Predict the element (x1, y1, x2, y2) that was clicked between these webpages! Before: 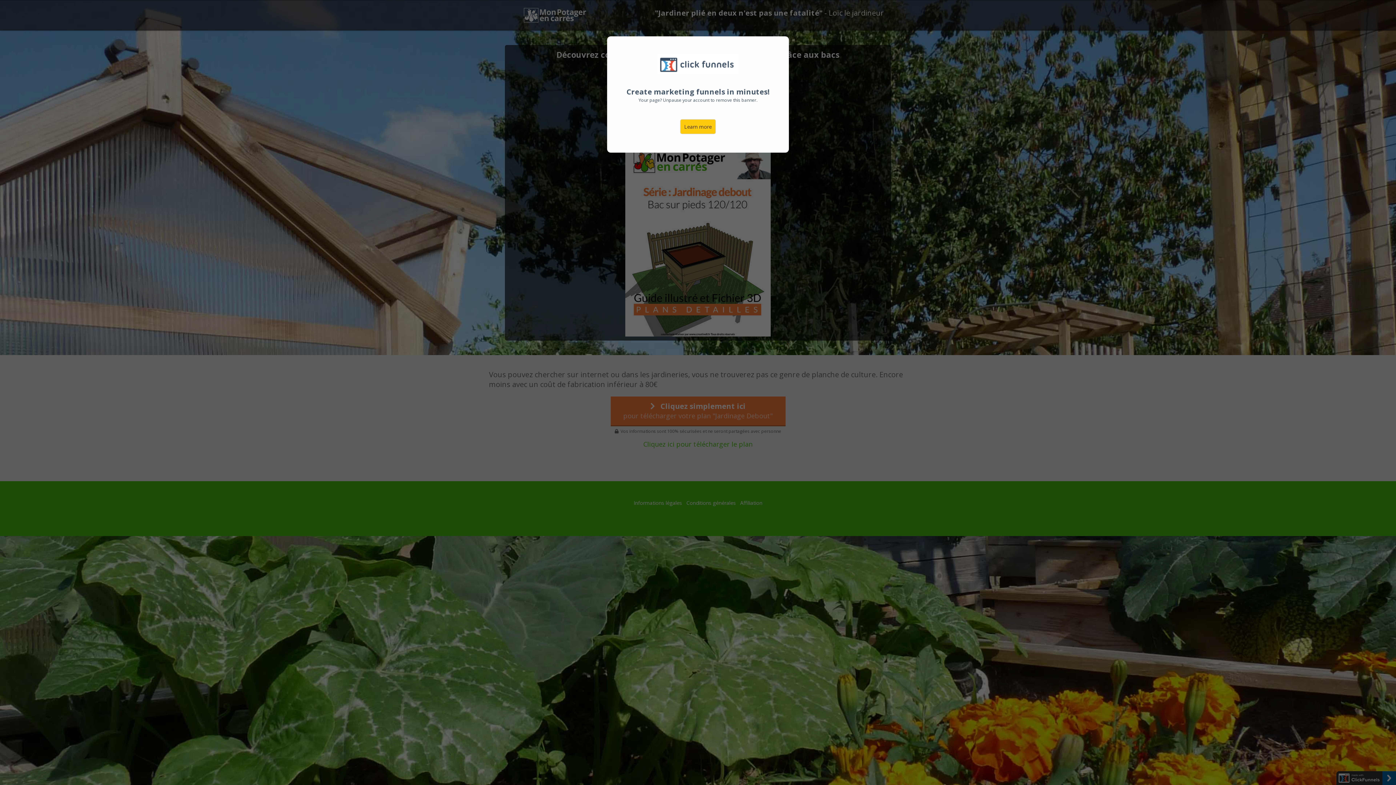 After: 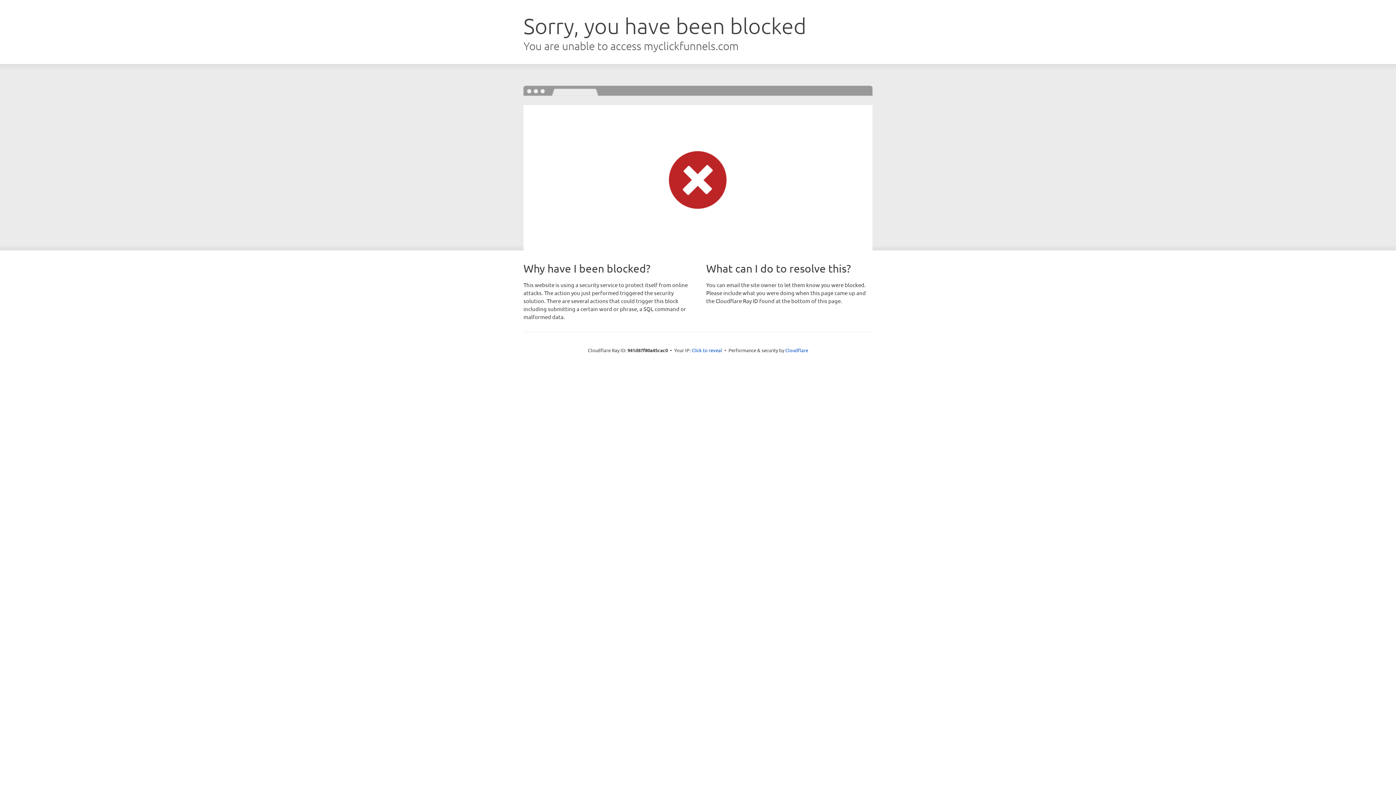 Action: label: Learn more bbox: (680, 119, 716, 134)